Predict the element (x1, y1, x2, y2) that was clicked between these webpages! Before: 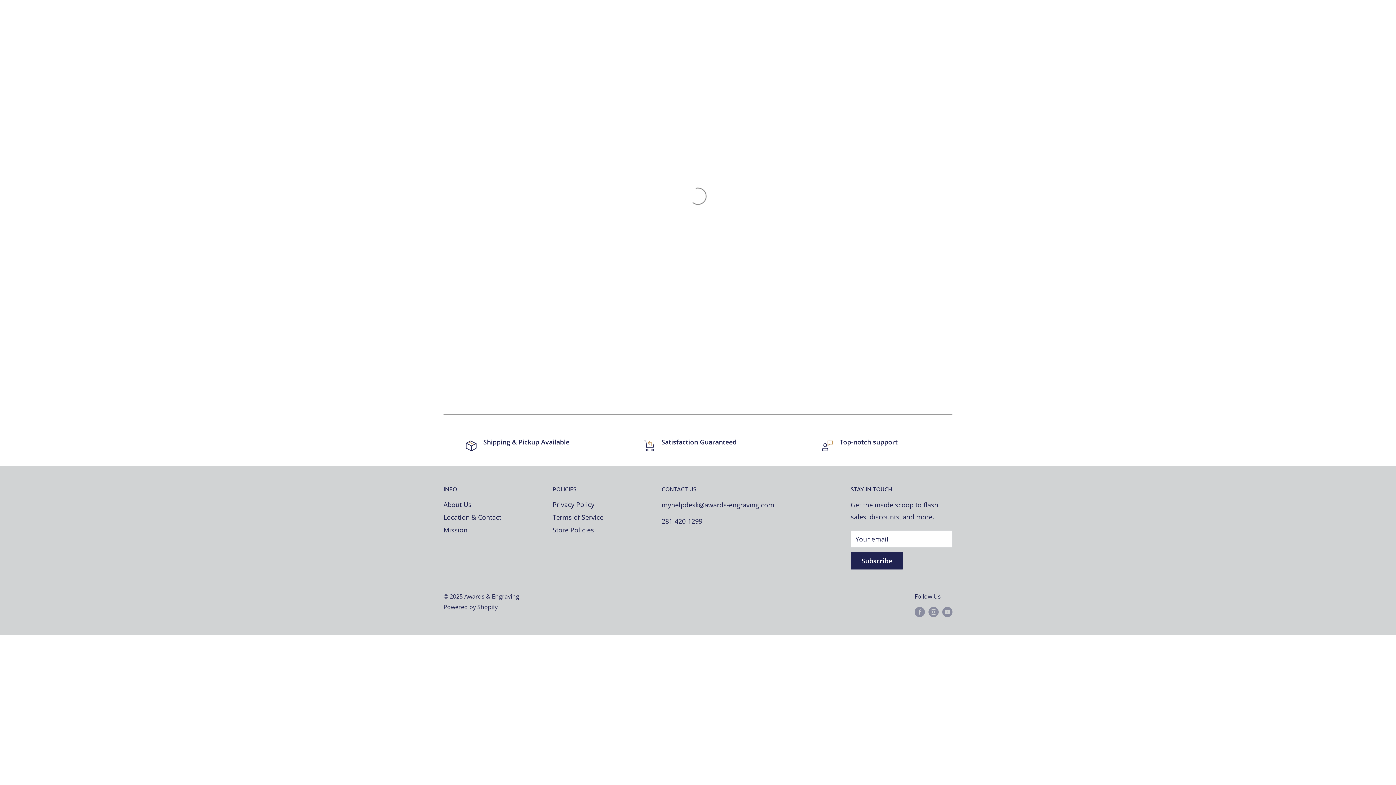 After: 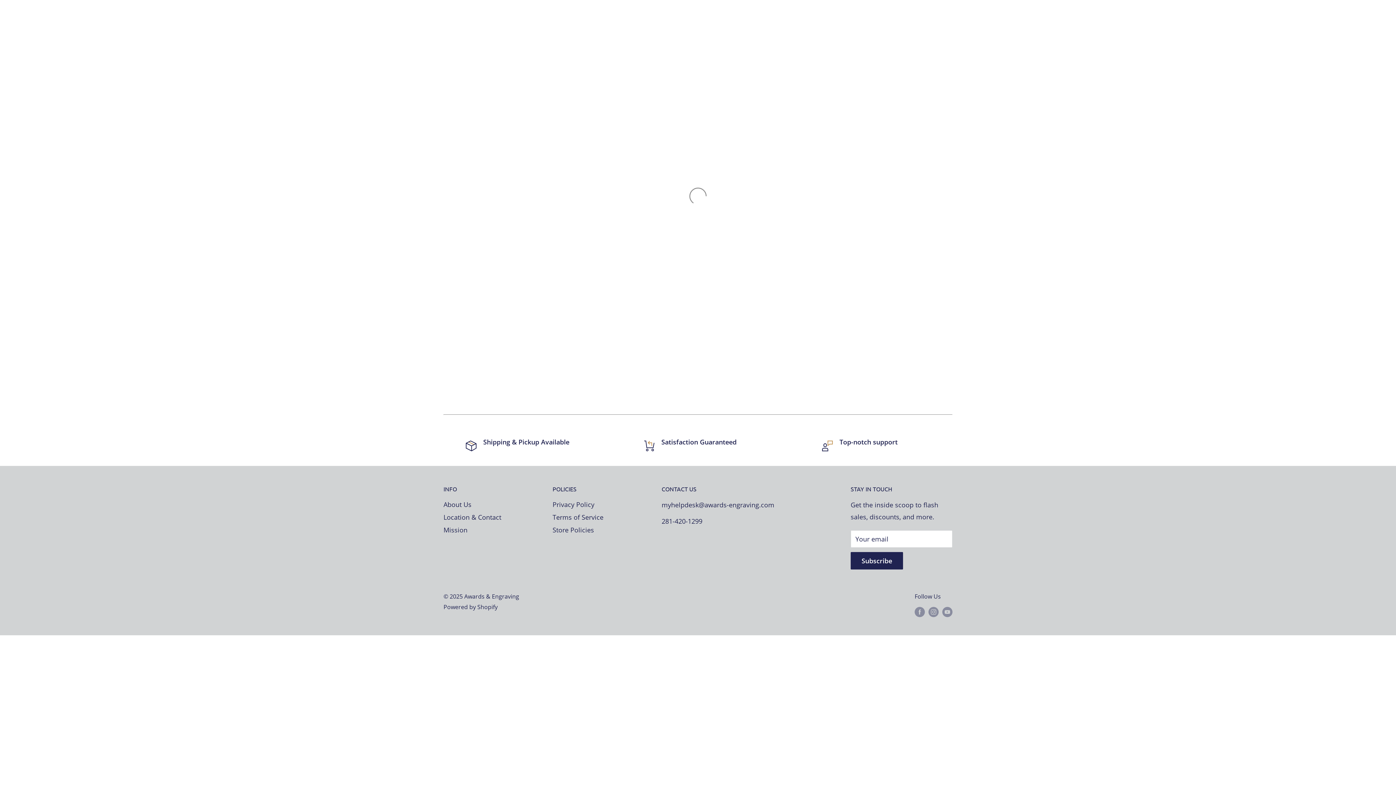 Action: bbox: (443, 498, 527, 511) label: About Us